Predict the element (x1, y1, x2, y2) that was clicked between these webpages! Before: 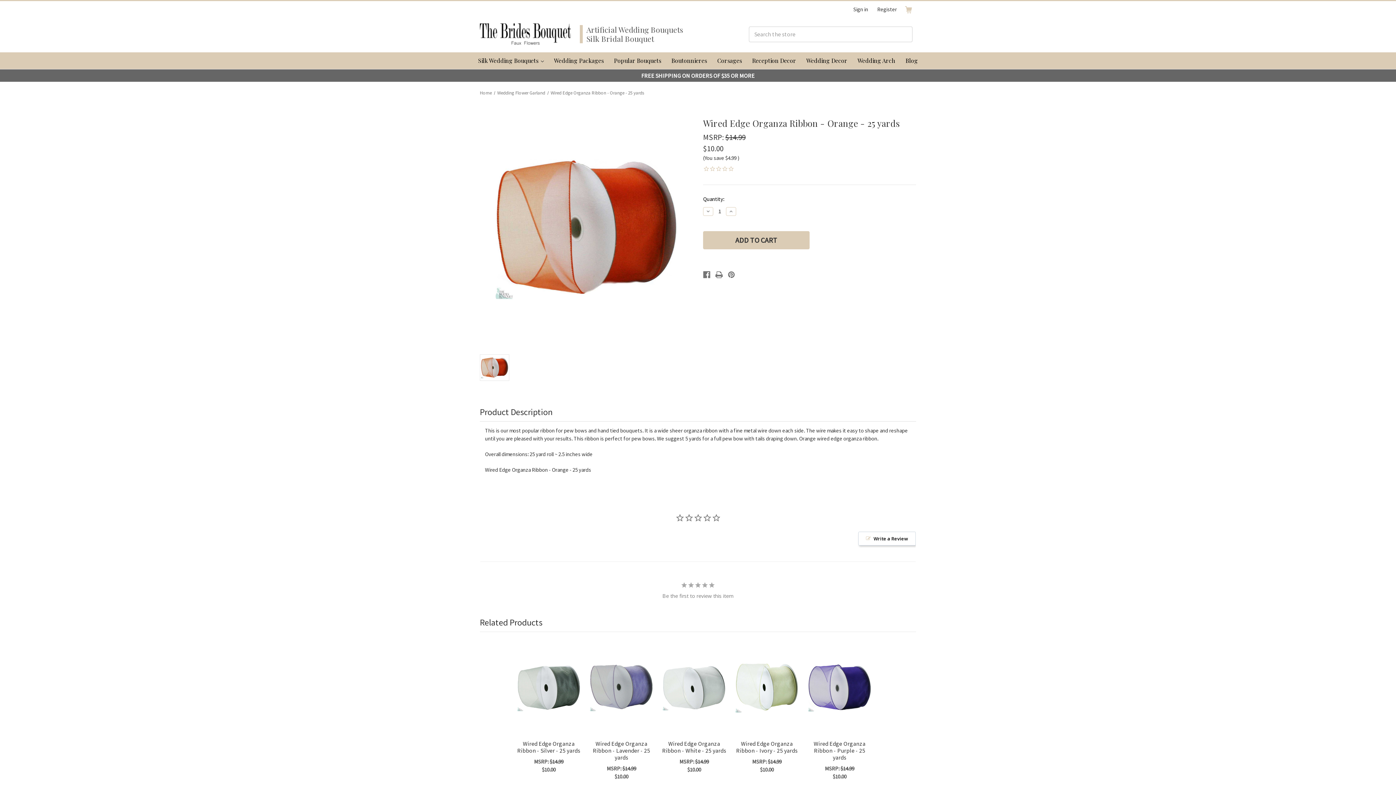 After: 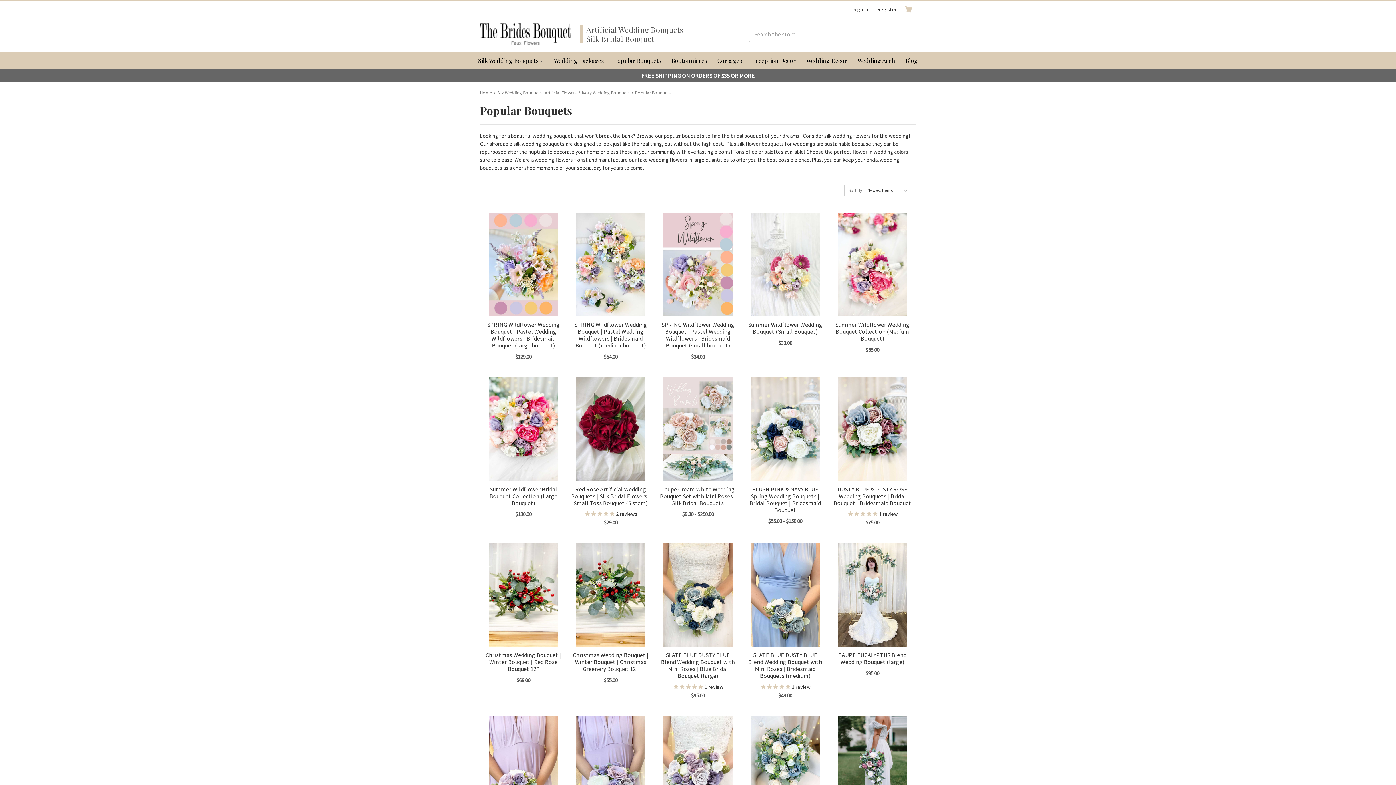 Action: label: Popular Bouquets bbox: (609, 52, 666, 69)